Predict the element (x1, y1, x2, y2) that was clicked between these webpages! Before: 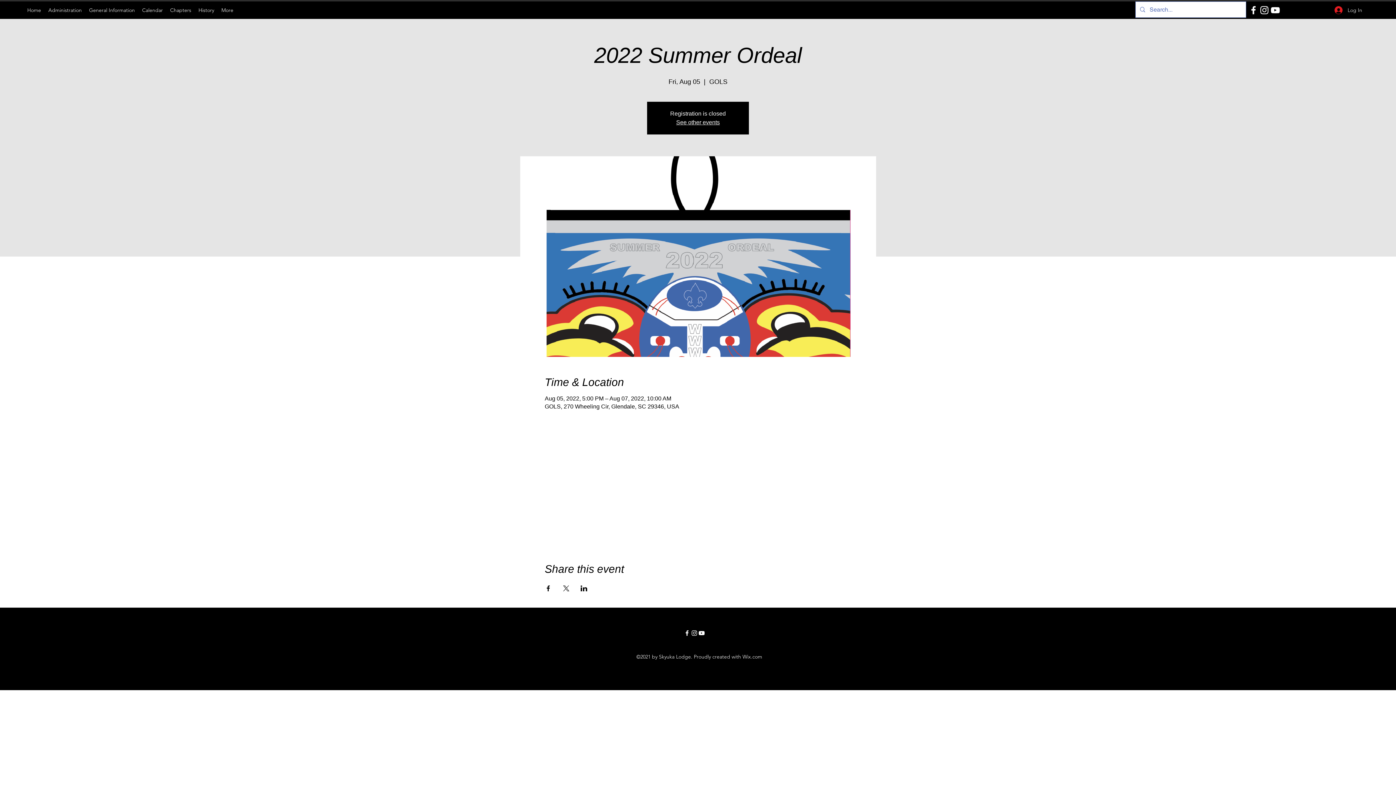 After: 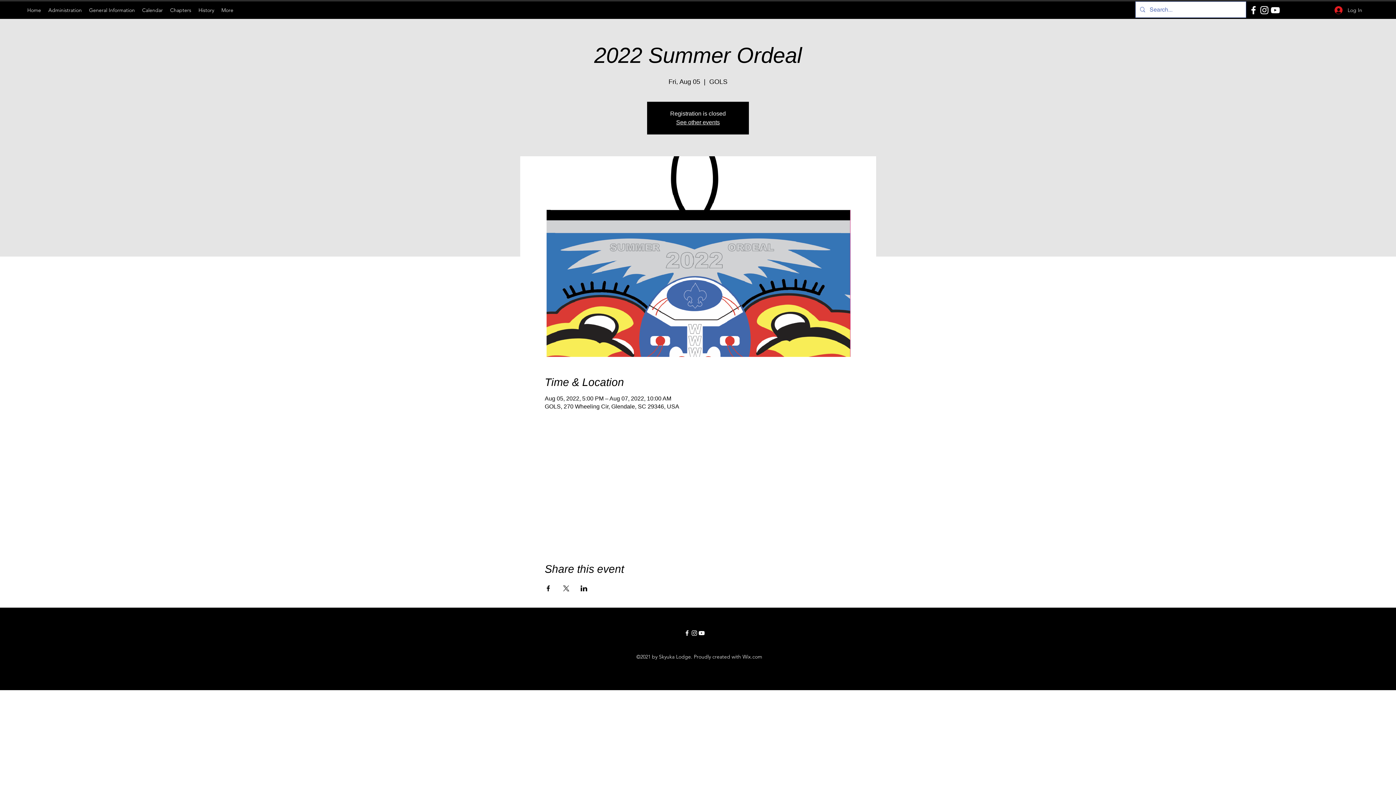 Action: label: Instagram bbox: (1259, 4, 1270, 15)